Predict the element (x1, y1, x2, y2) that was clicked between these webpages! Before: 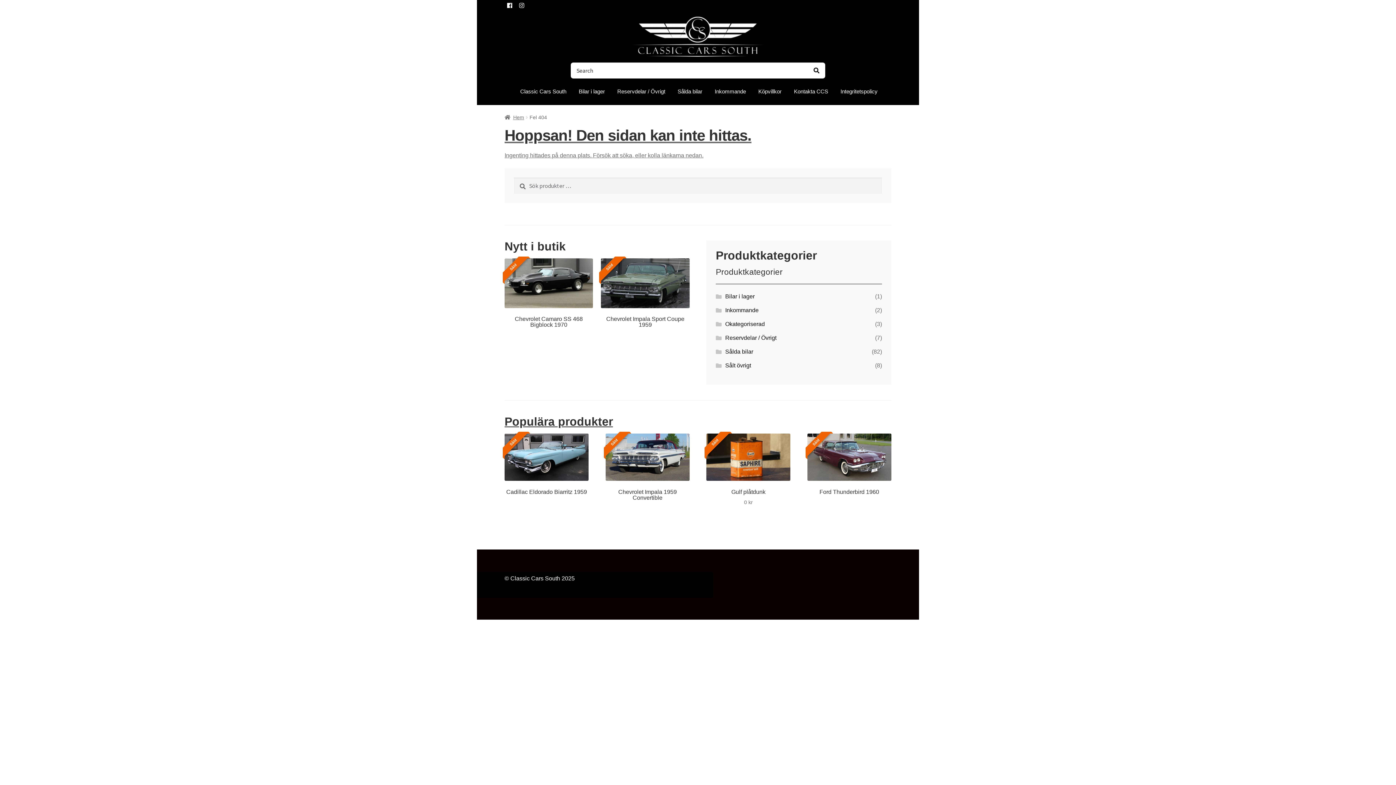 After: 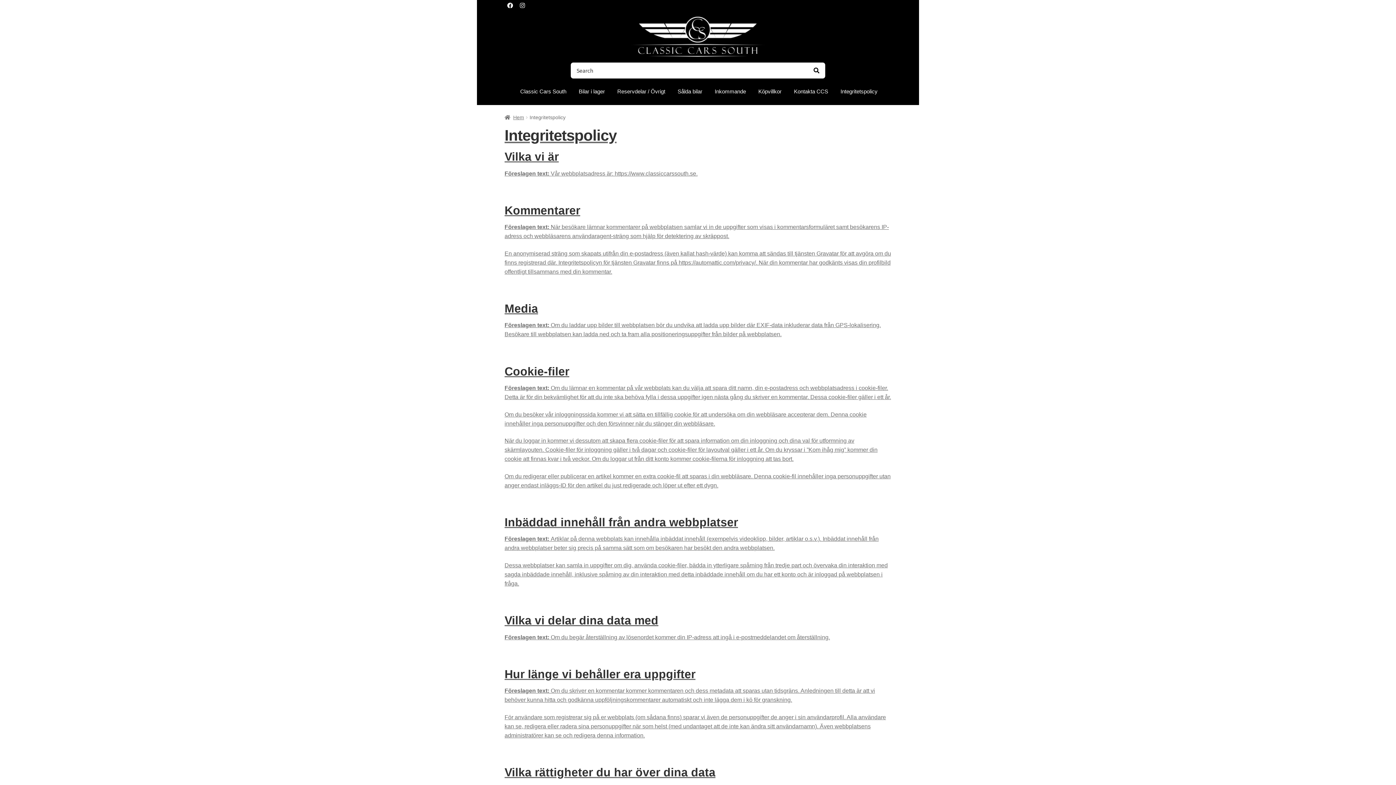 Action: label: Integritetspolicy bbox: (835, 78, 883, 104)